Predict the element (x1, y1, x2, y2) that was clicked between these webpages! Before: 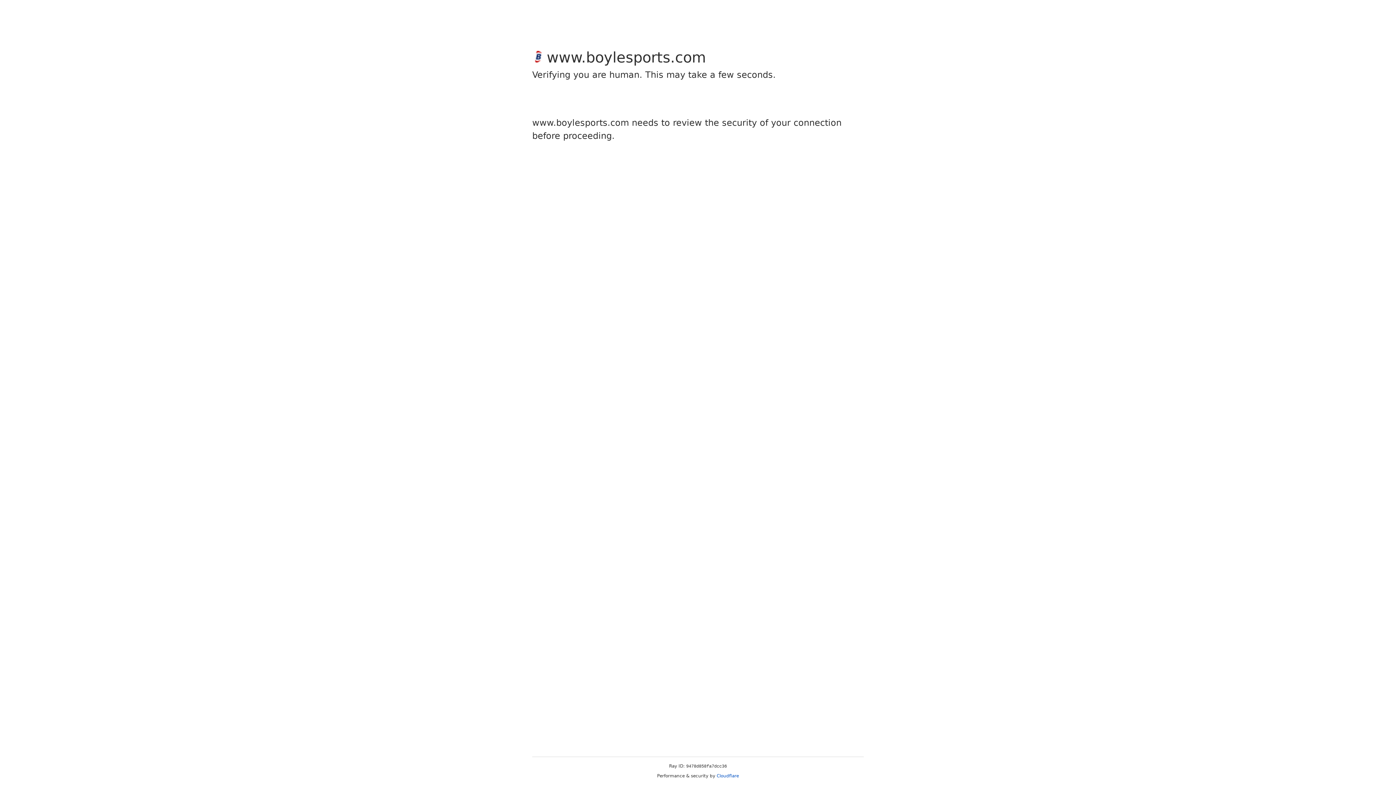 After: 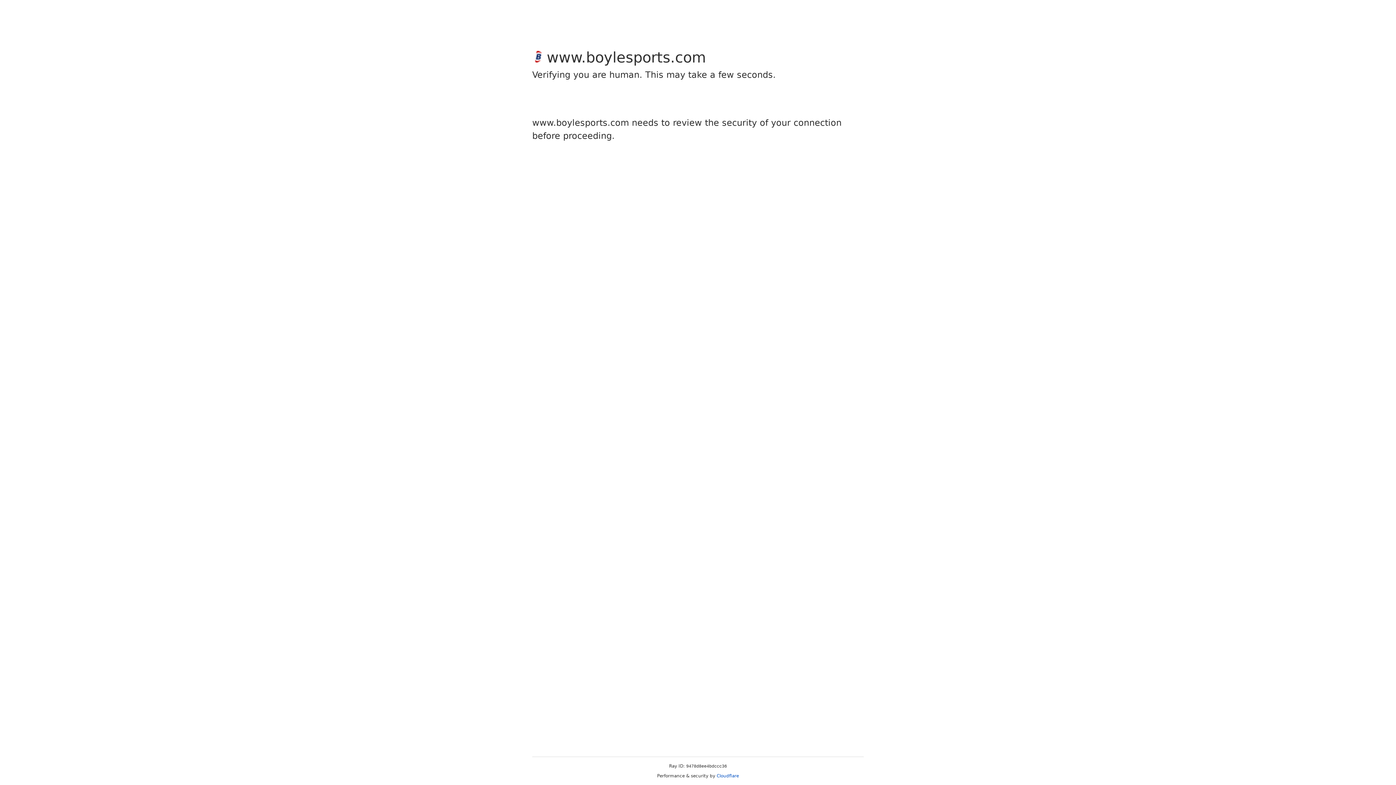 Action: bbox: (716, 773, 739, 778) label: Cloudflare